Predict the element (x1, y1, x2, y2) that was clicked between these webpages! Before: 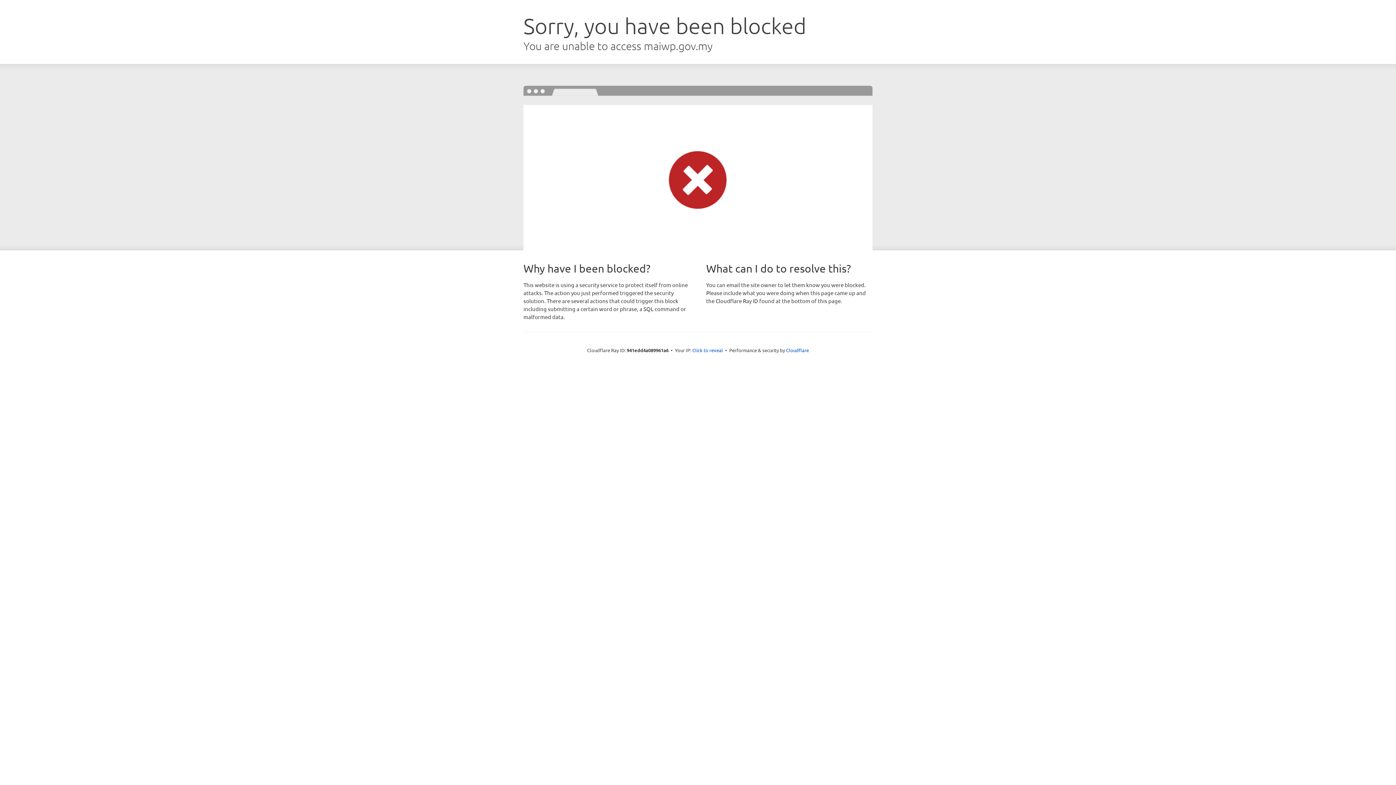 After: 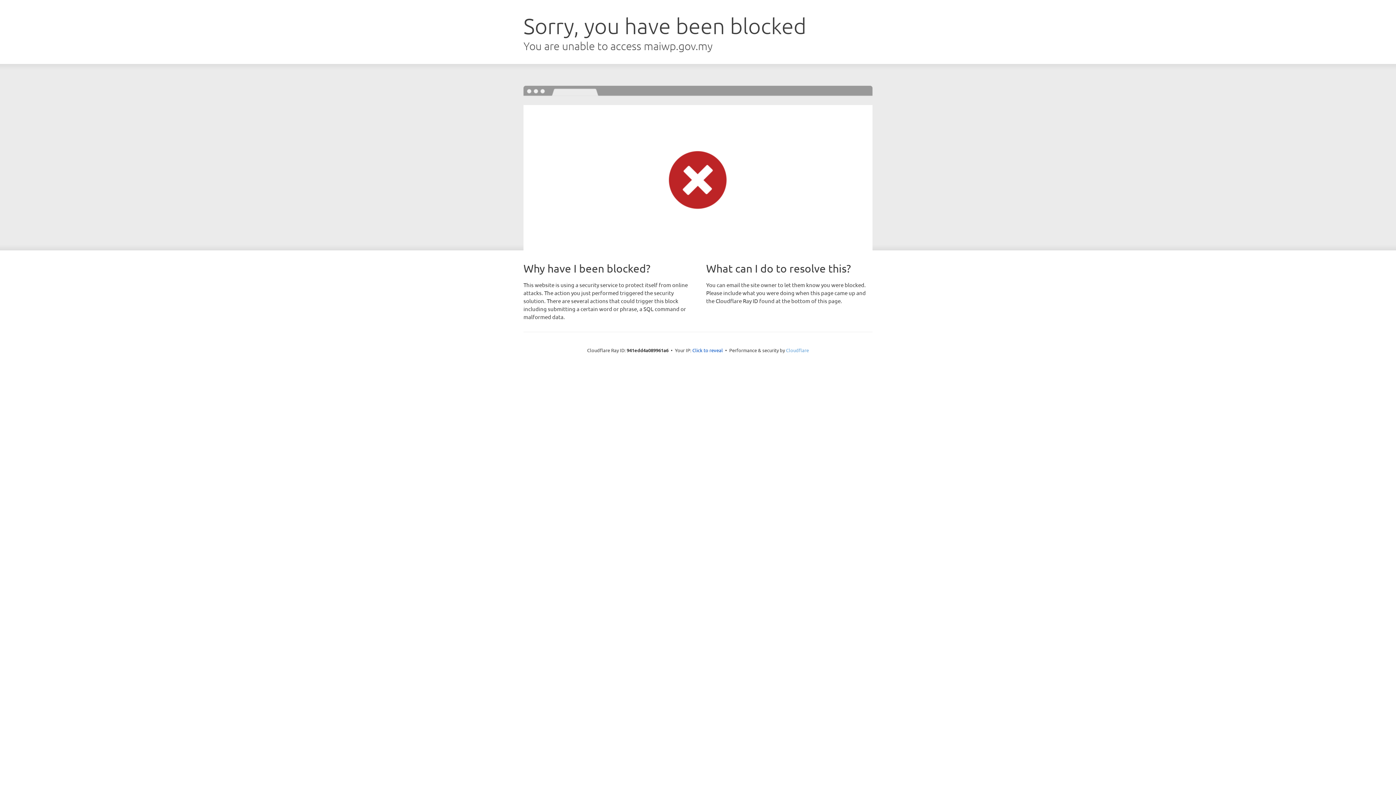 Action: label: Cloudflare bbox: (786, 347, 809, 353)